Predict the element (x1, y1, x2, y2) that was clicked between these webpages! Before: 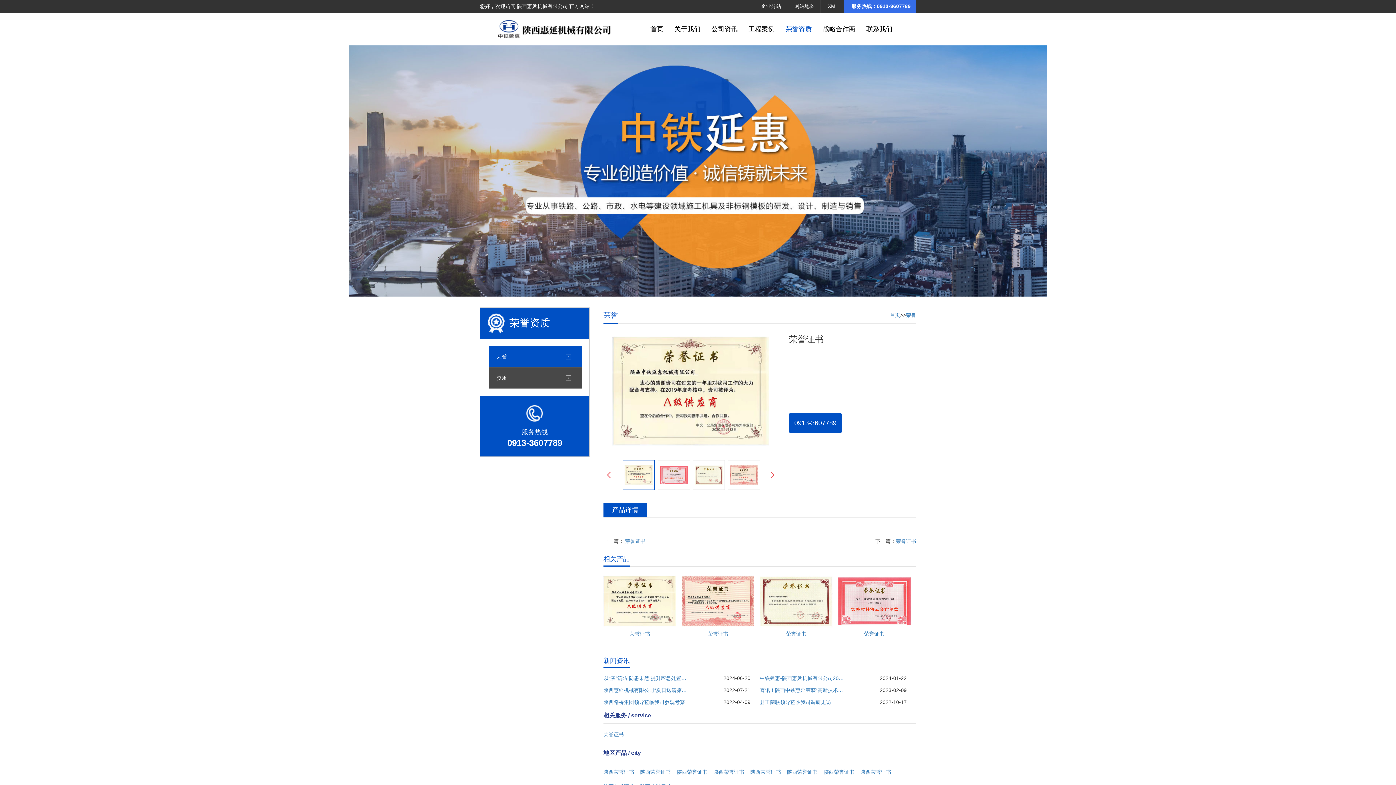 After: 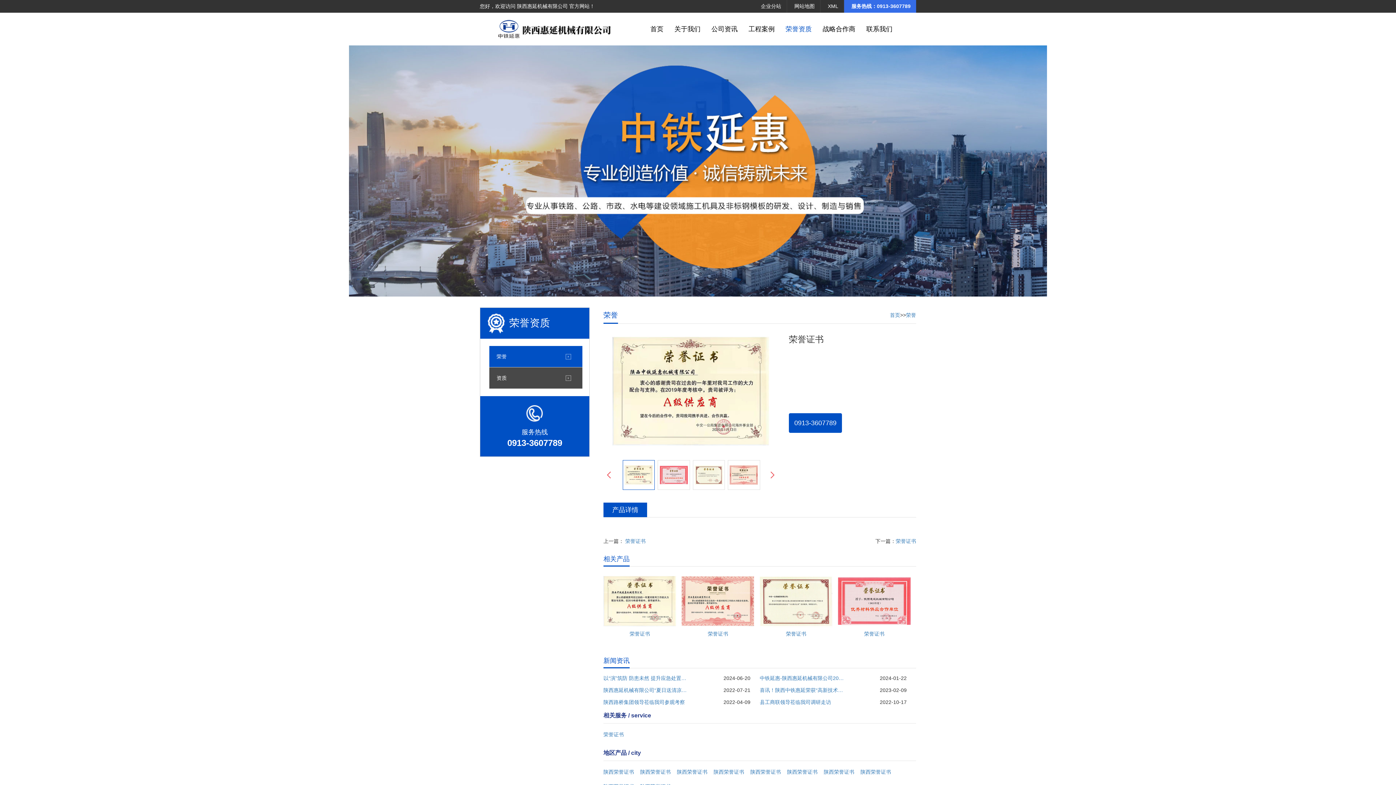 Action: label: 陕西荣誉证书 bbox: (603, 768, 634, 776)